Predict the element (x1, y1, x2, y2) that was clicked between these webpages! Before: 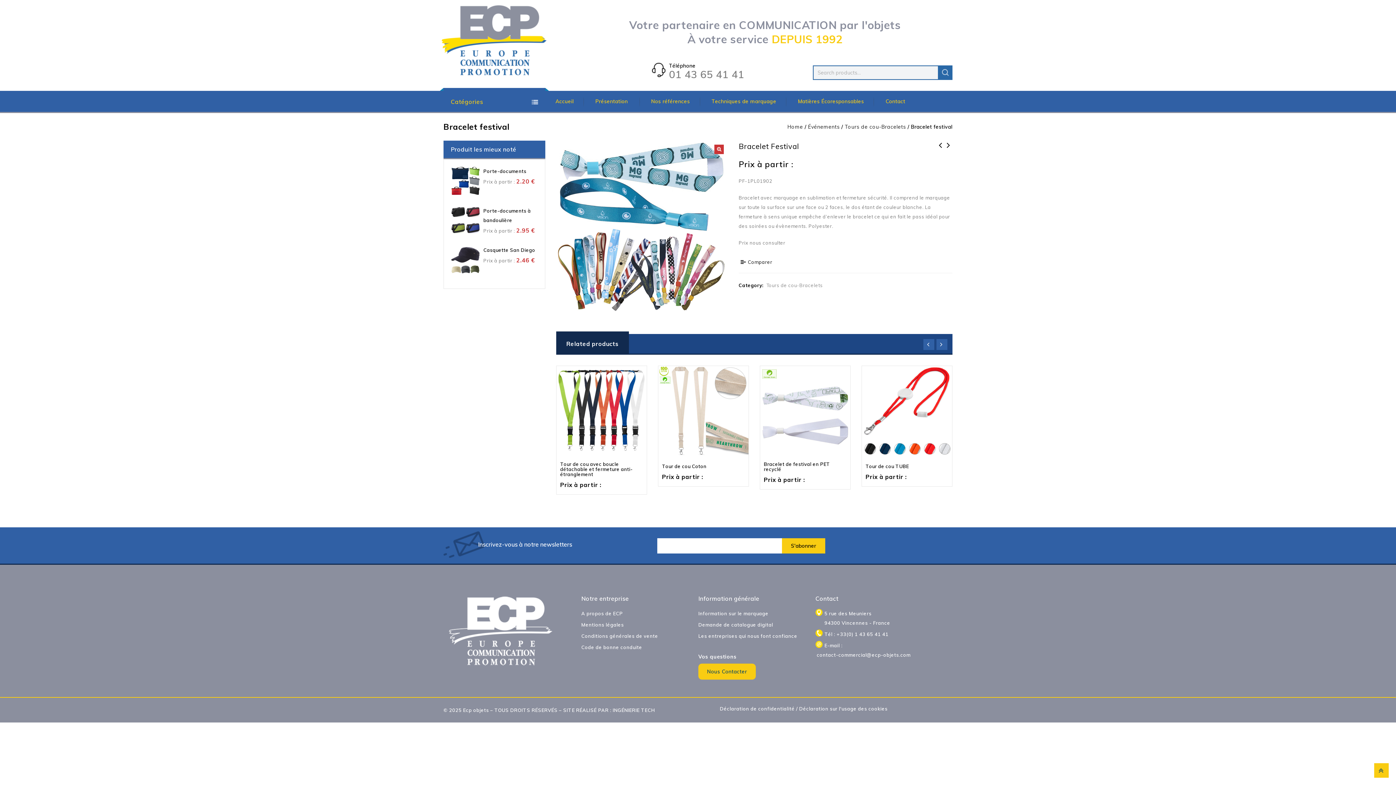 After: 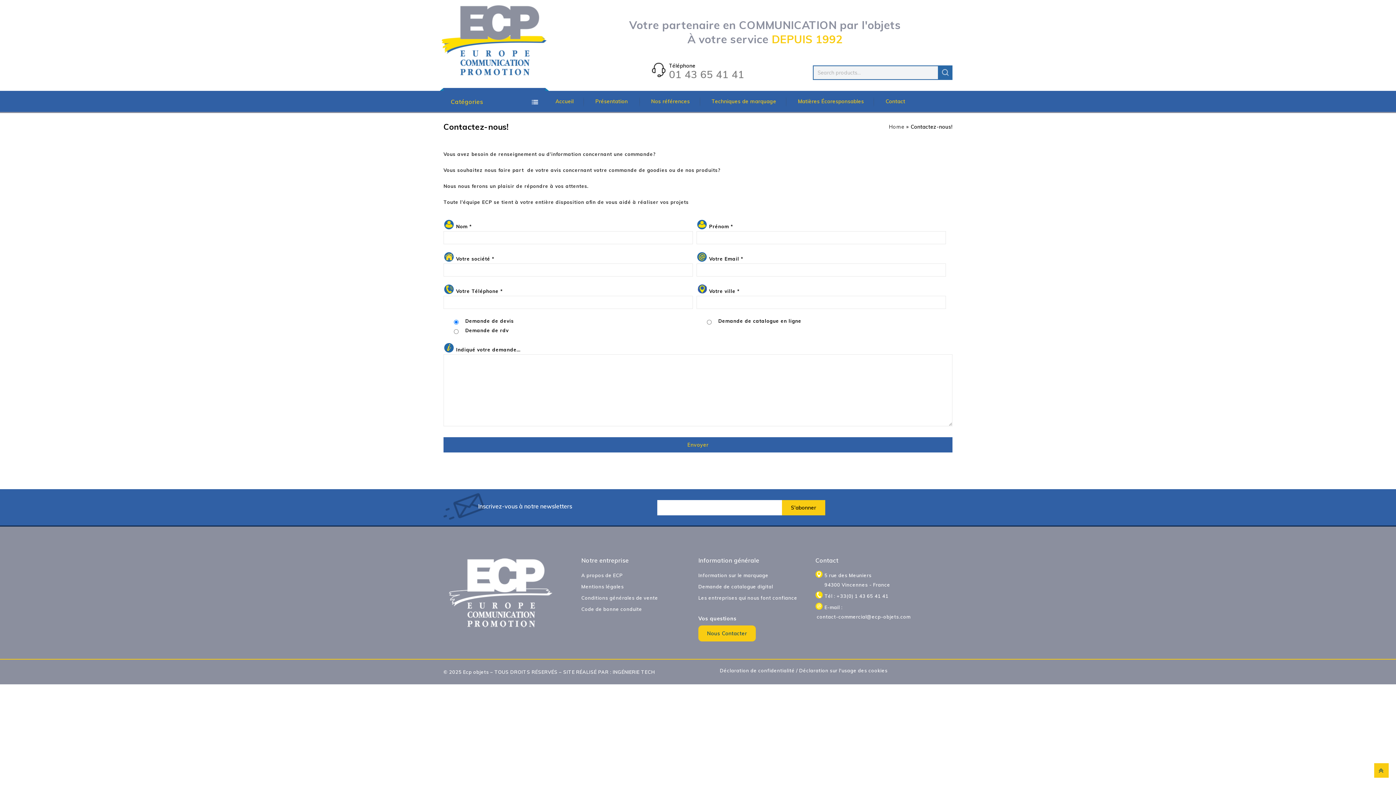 Action: bbox: (698, 663, 755, 679) label: Nous Contacter